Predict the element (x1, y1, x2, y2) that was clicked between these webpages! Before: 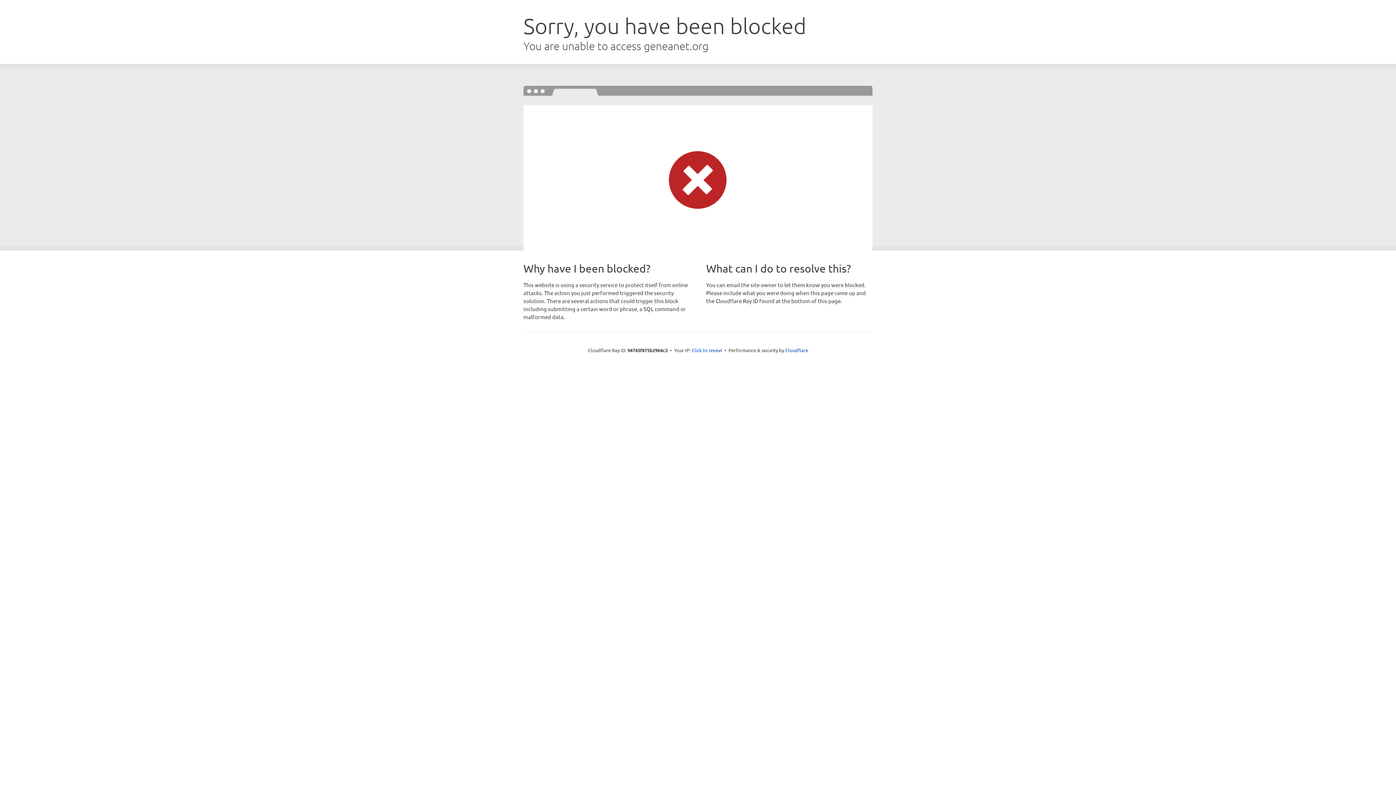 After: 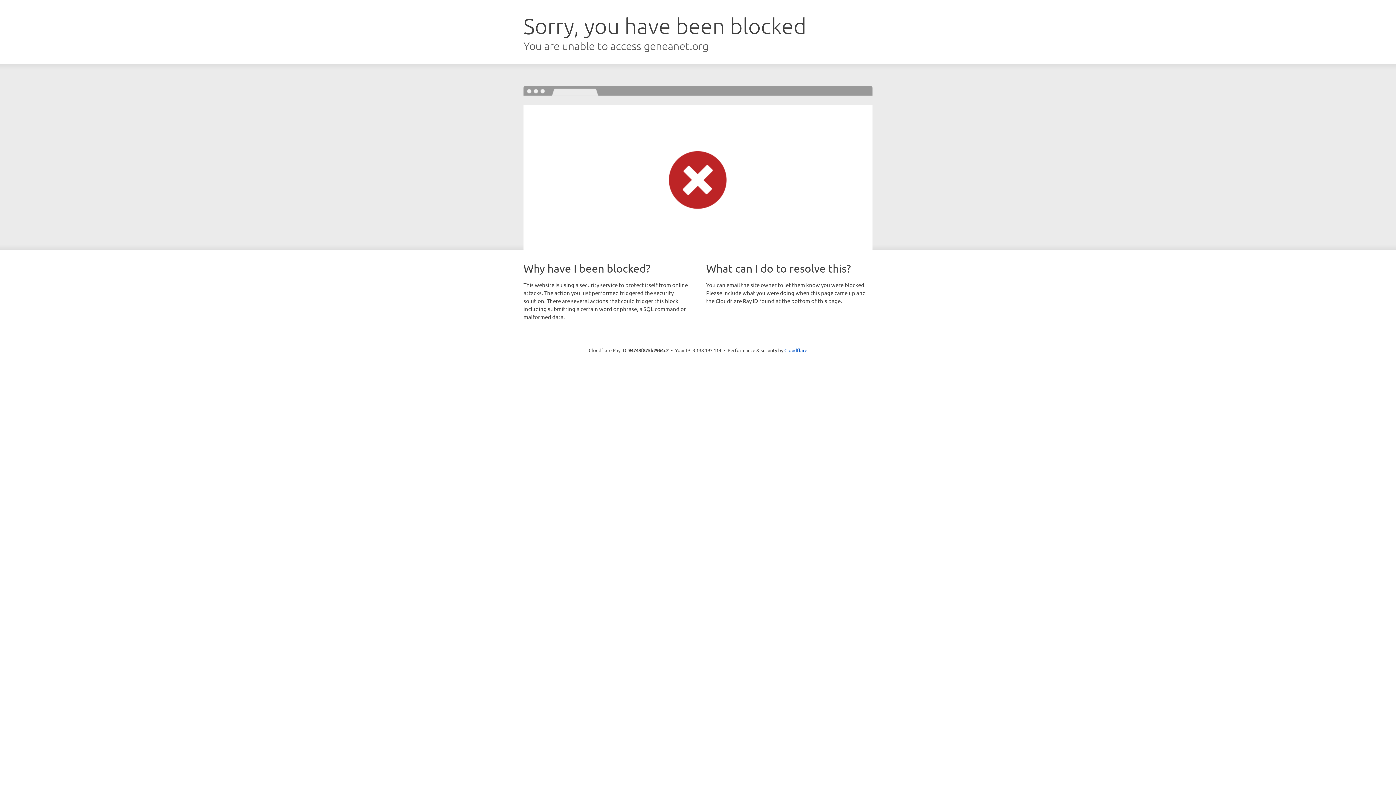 Action: bbox: (691, 346, 722, 353) label: Click to reveal